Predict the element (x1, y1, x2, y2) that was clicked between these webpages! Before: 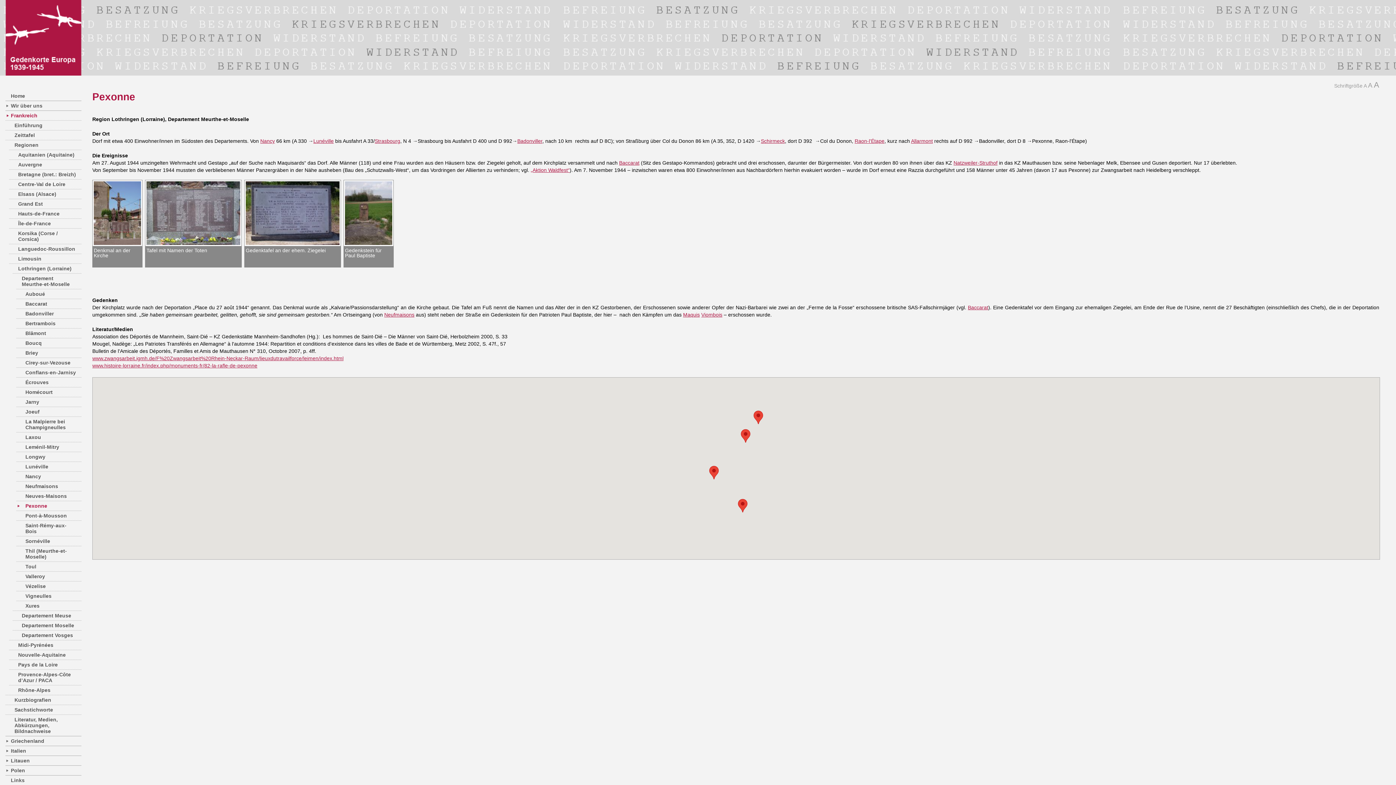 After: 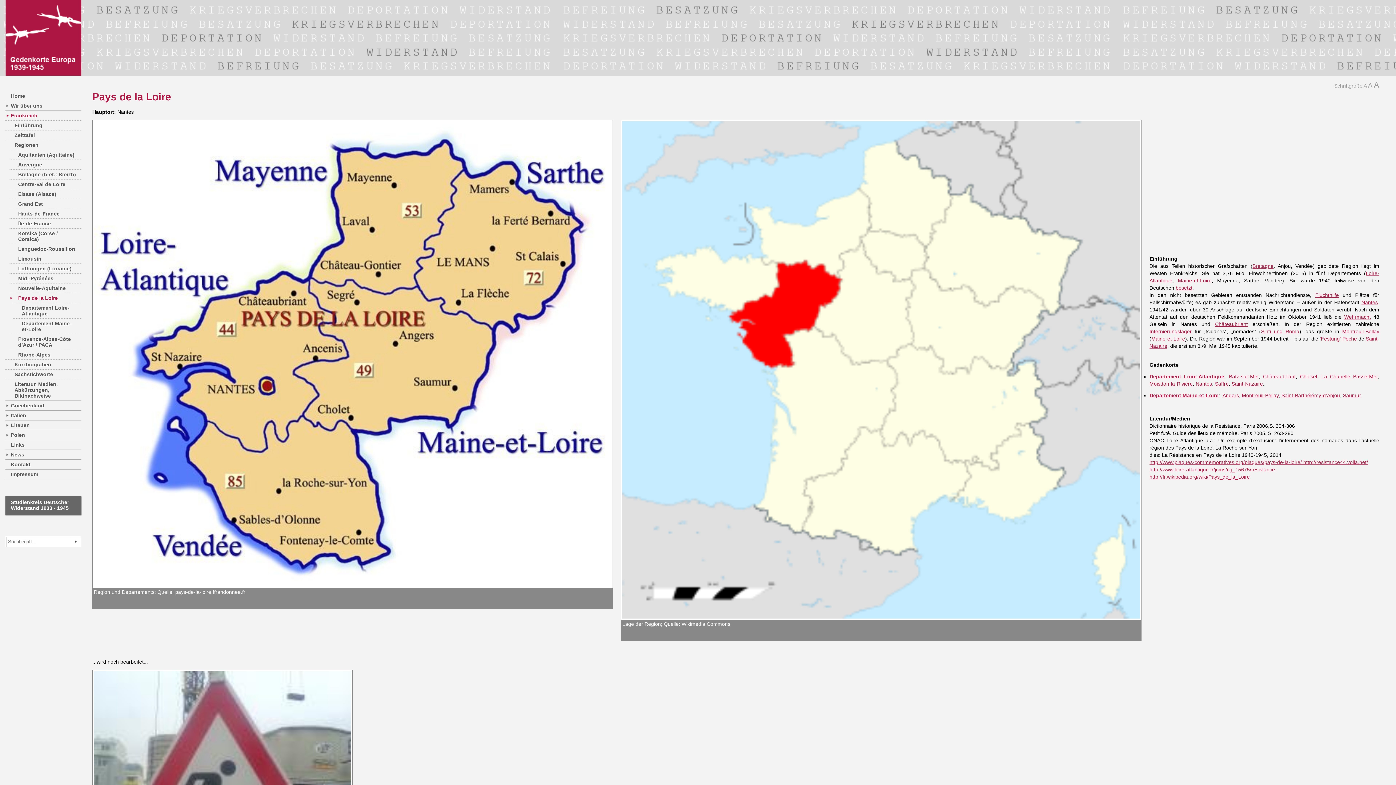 Action: bbox: (12, 660, 81, 669) label: Pays de la Loire